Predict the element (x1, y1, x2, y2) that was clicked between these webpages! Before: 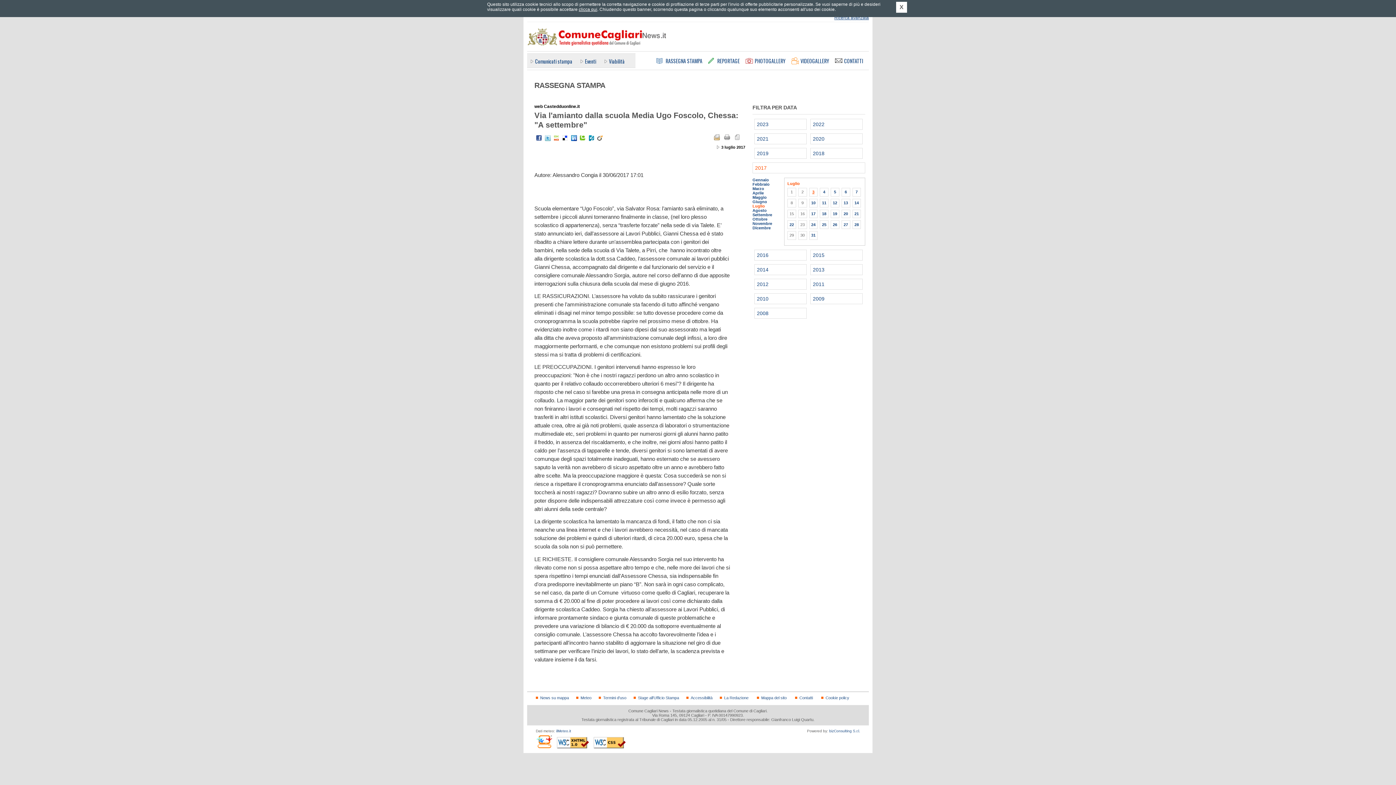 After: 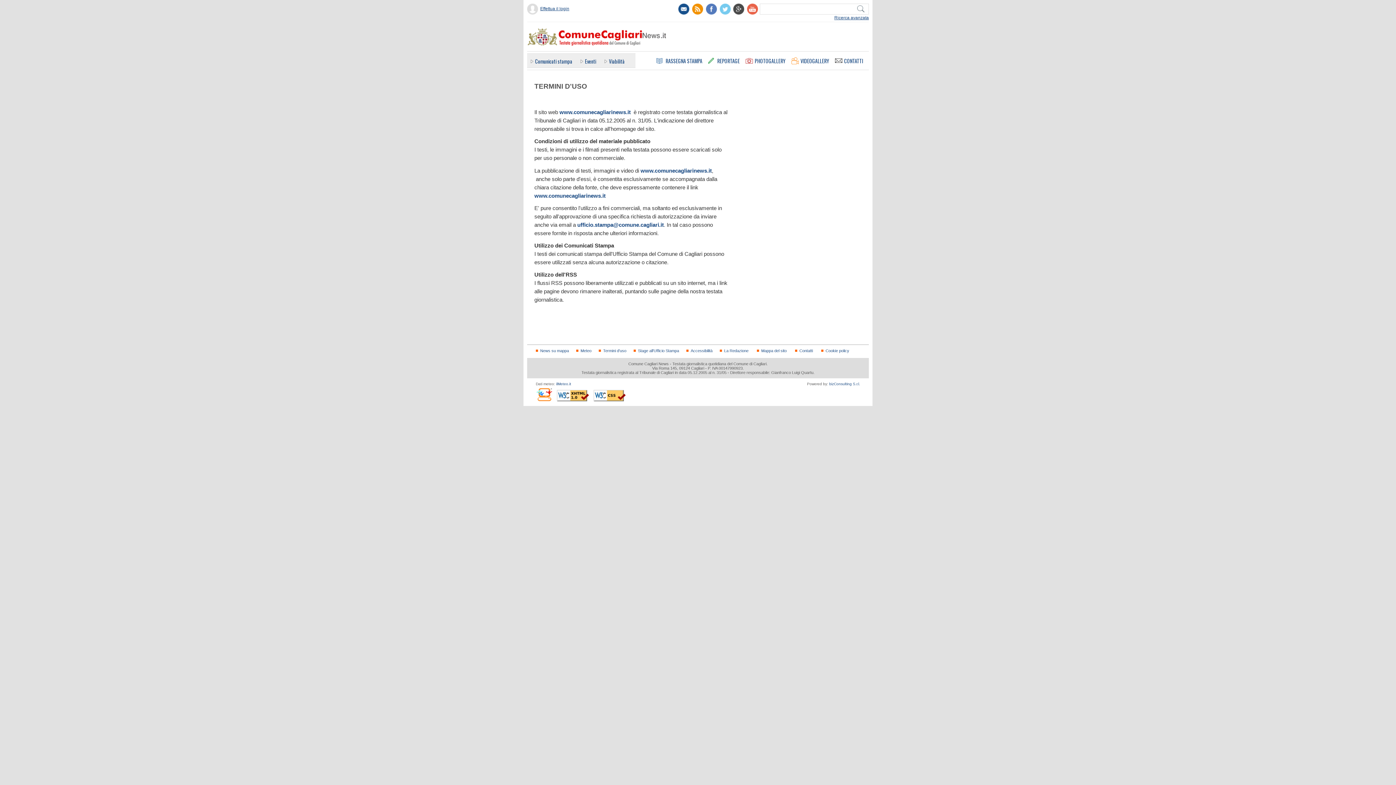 Action: label: Termini d'uso bbox: (603, 695, 626, 700)